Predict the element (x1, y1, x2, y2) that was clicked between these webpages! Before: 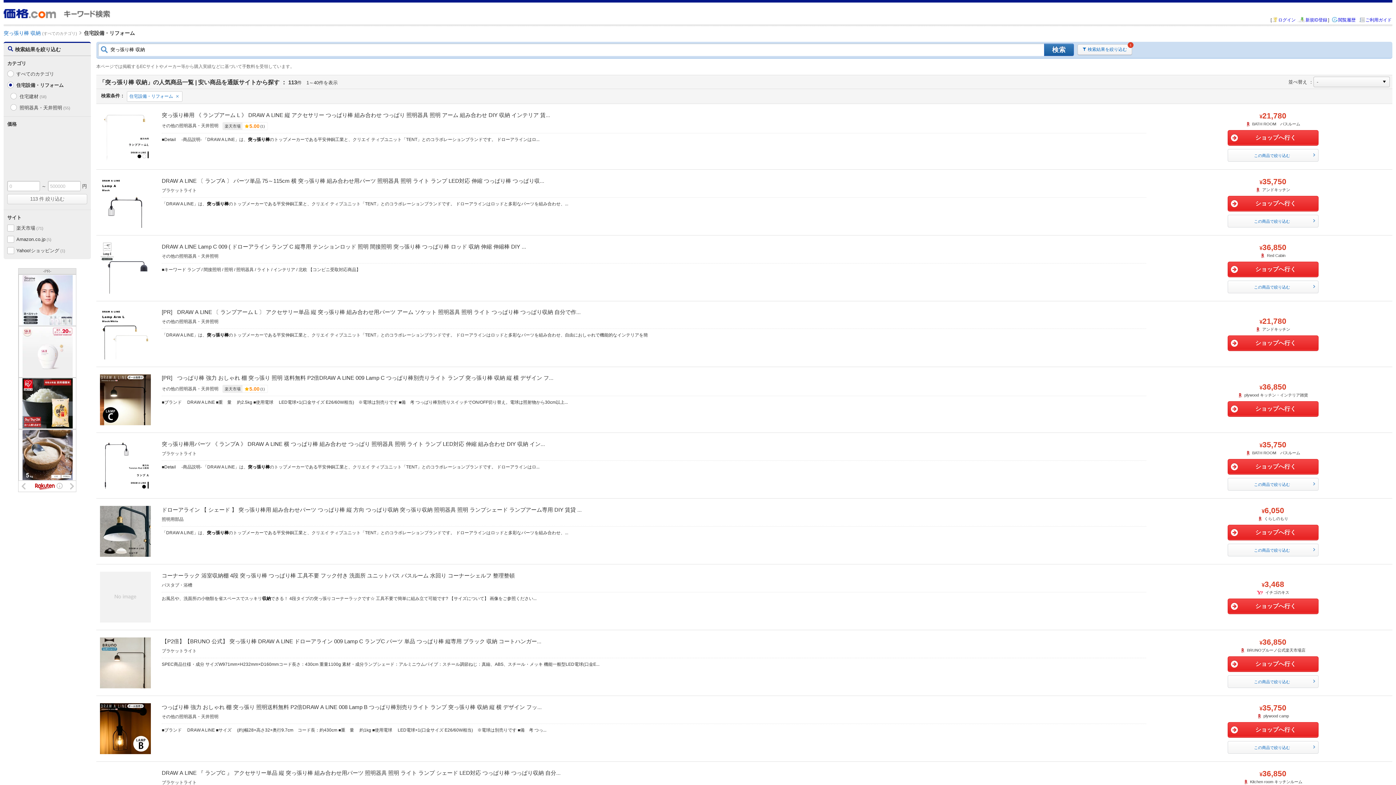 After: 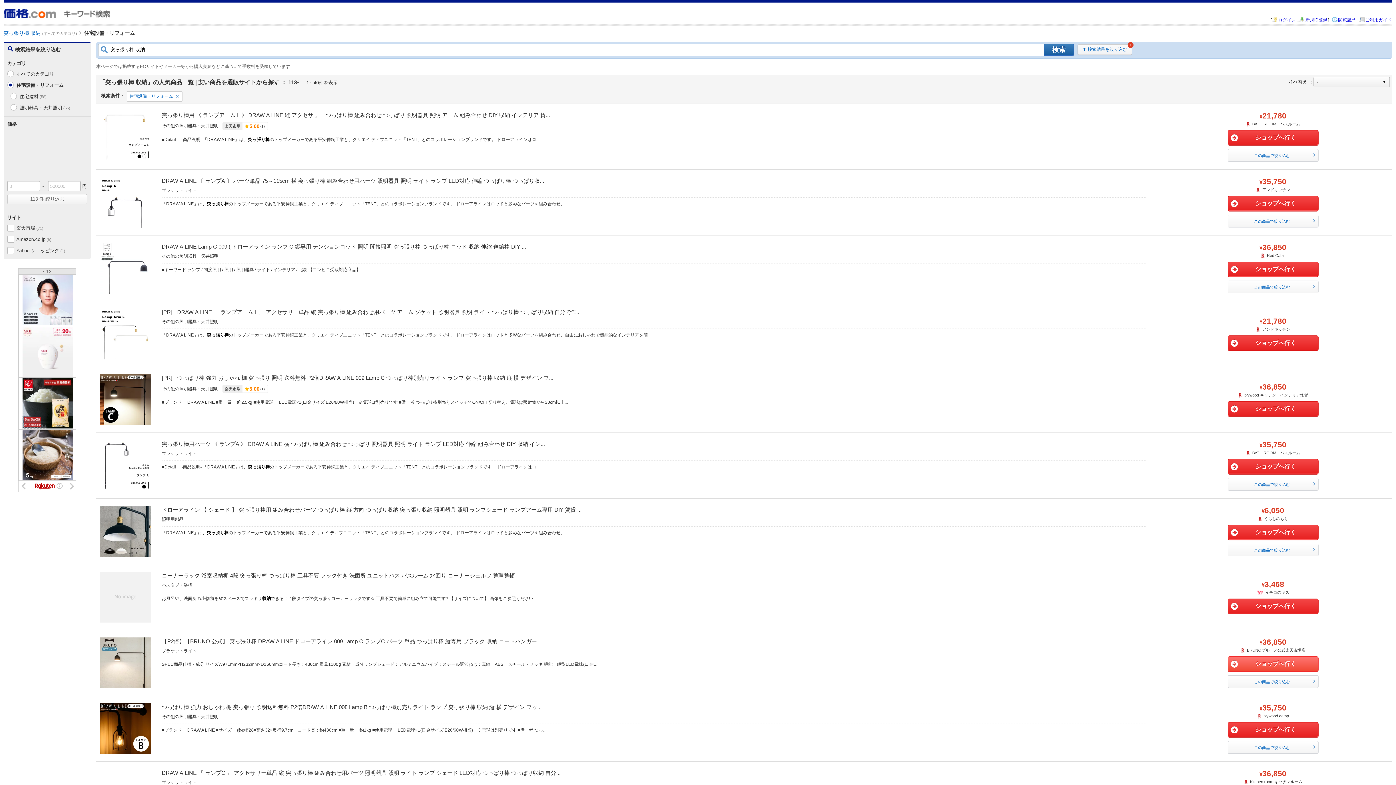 Action: label: ショップへ行く bbox: (1227, 656, 1318, 671)